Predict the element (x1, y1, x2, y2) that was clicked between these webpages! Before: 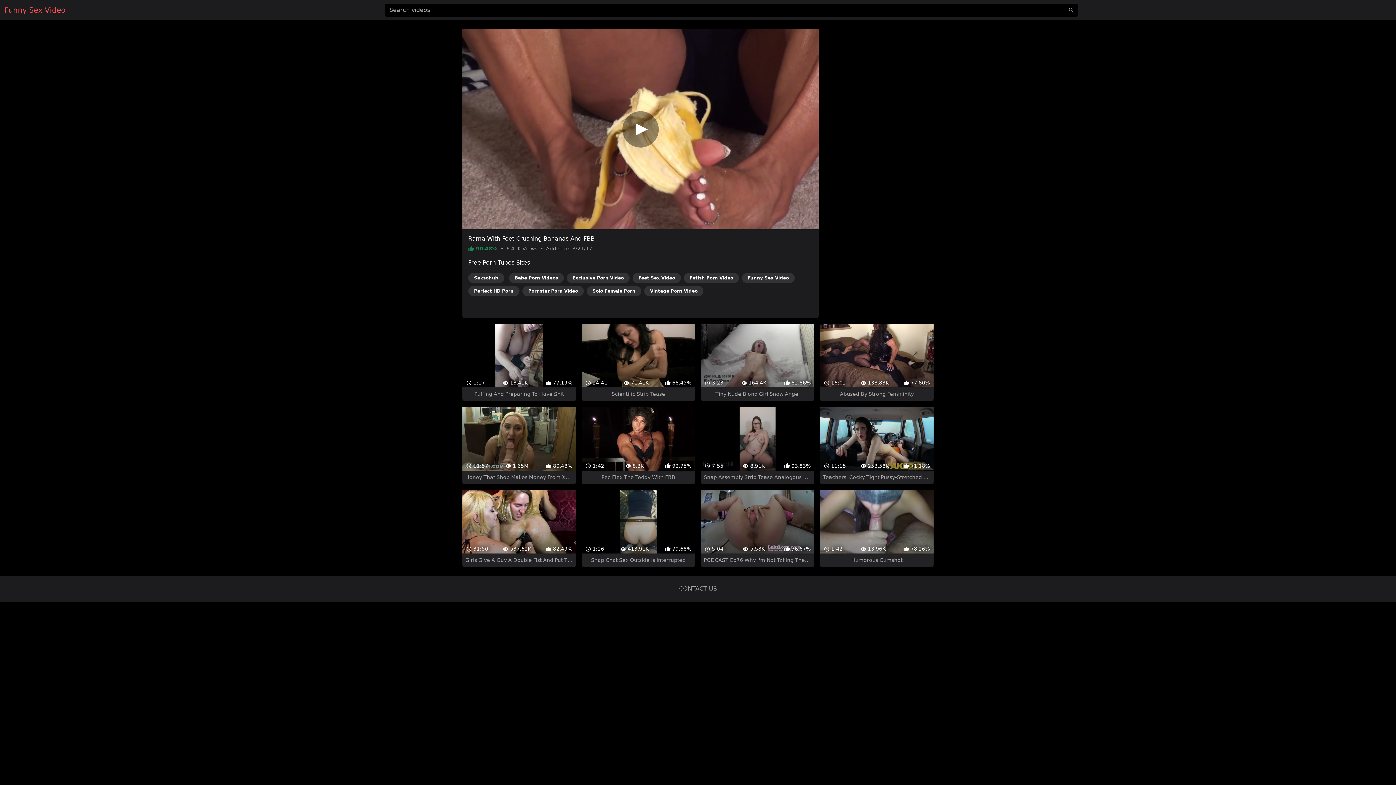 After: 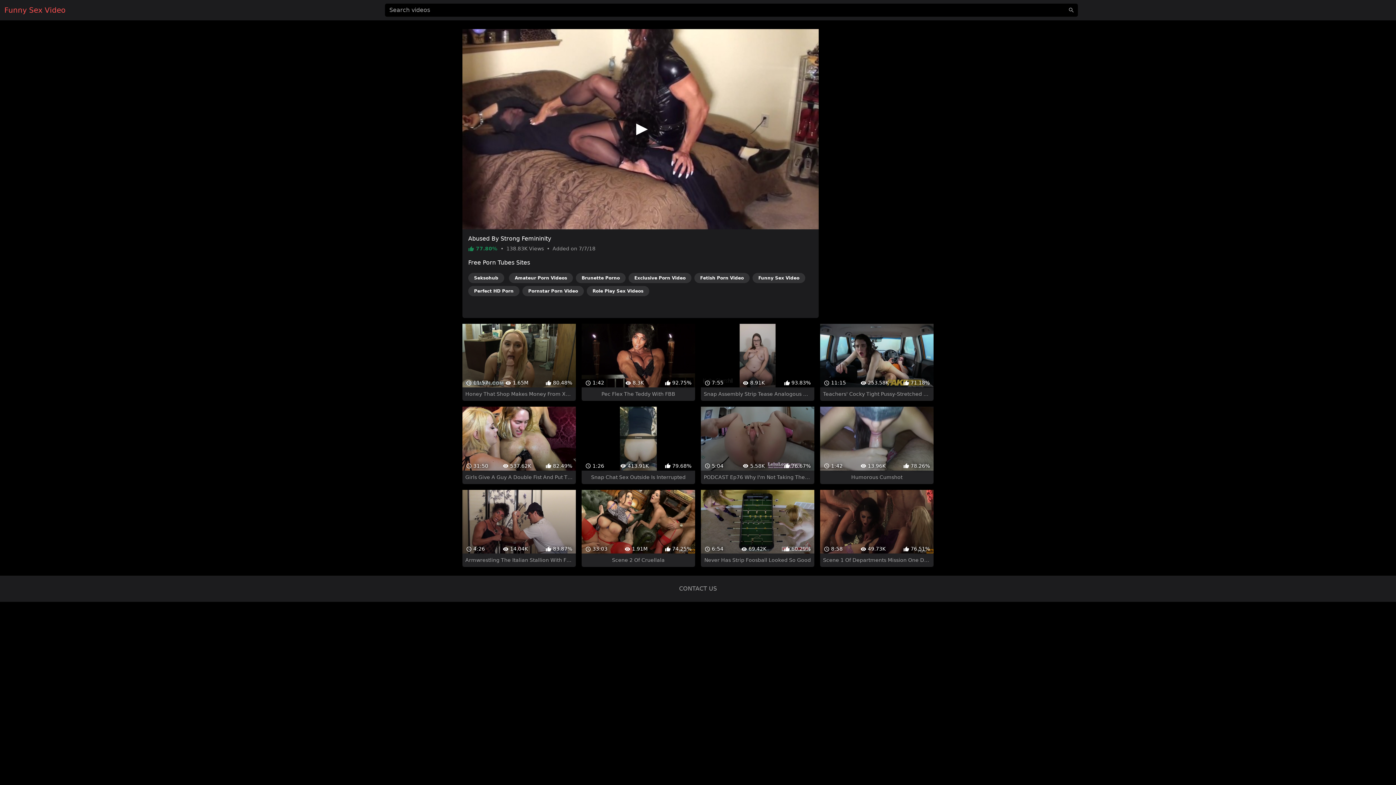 Action: bbox: (820, 311, 933, 388) label:  16:02
 138.83K
 77.80%
Abused By Strong Femininity